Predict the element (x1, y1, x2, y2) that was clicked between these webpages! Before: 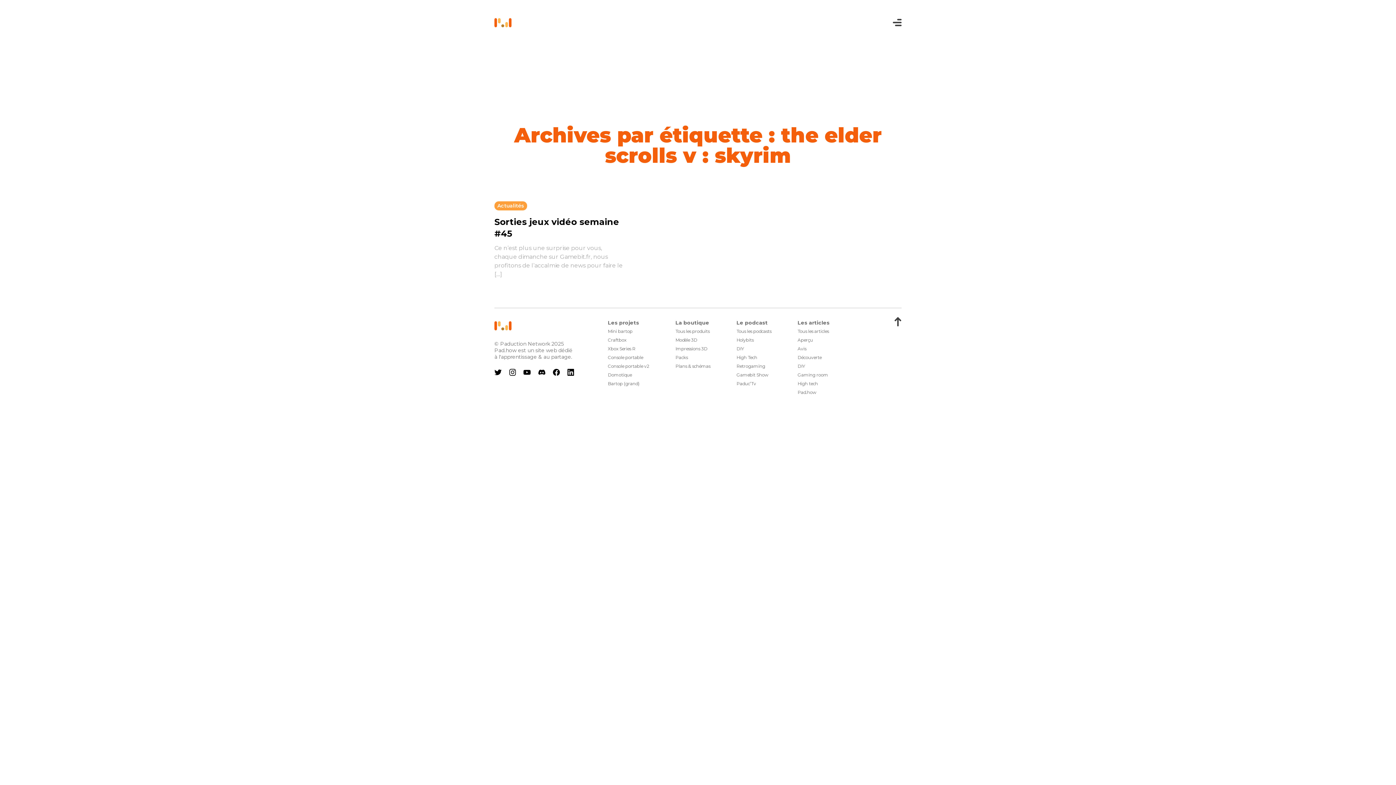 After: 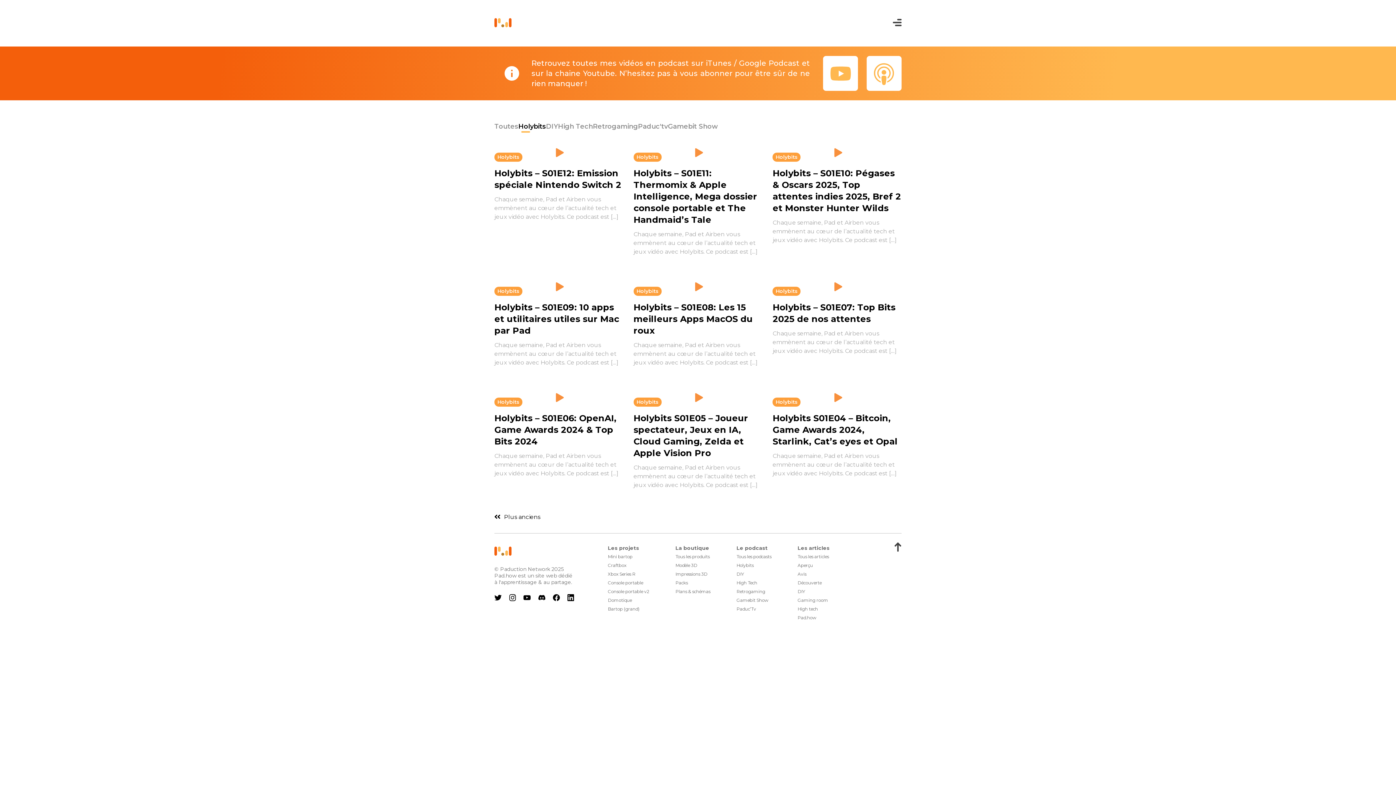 Action: label: Holybits bbox: (736, 337, 753, 342)